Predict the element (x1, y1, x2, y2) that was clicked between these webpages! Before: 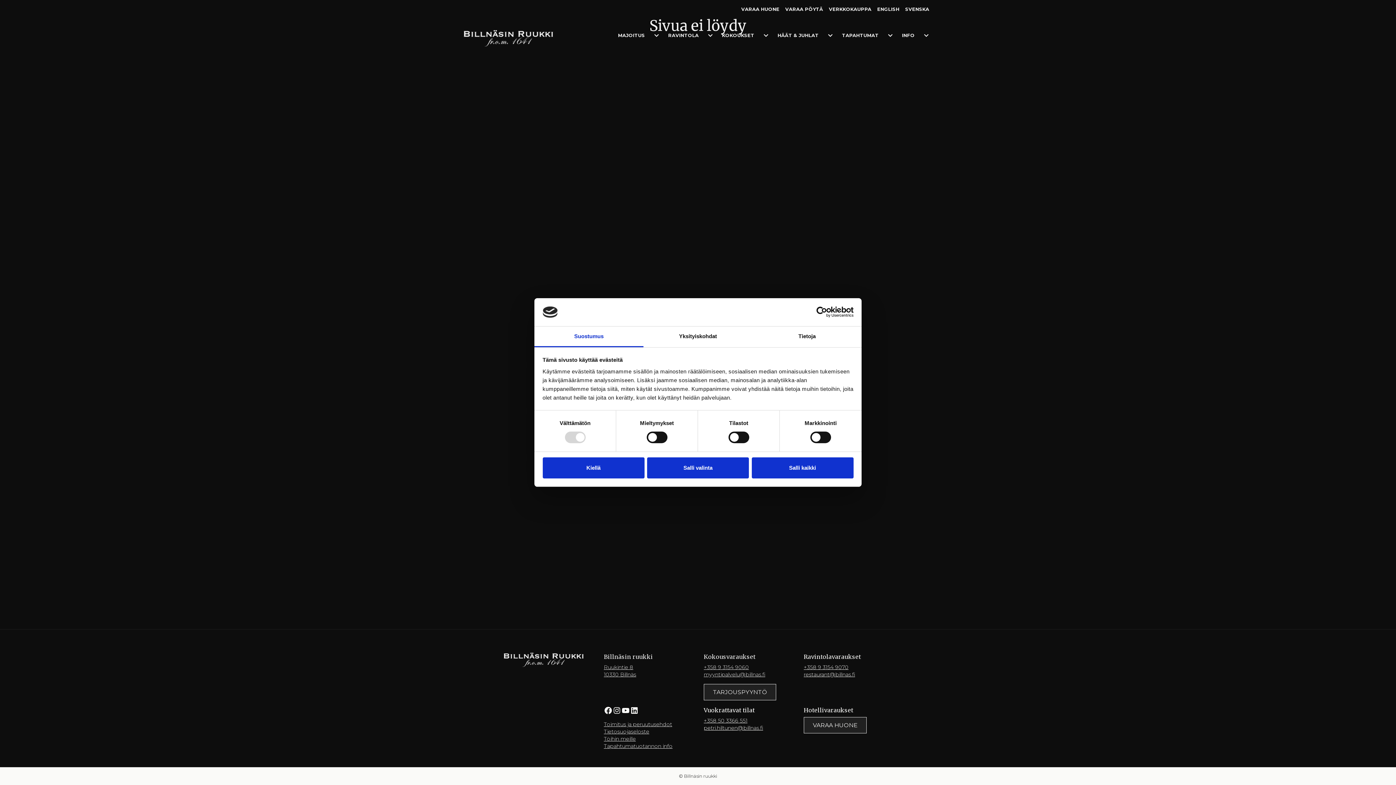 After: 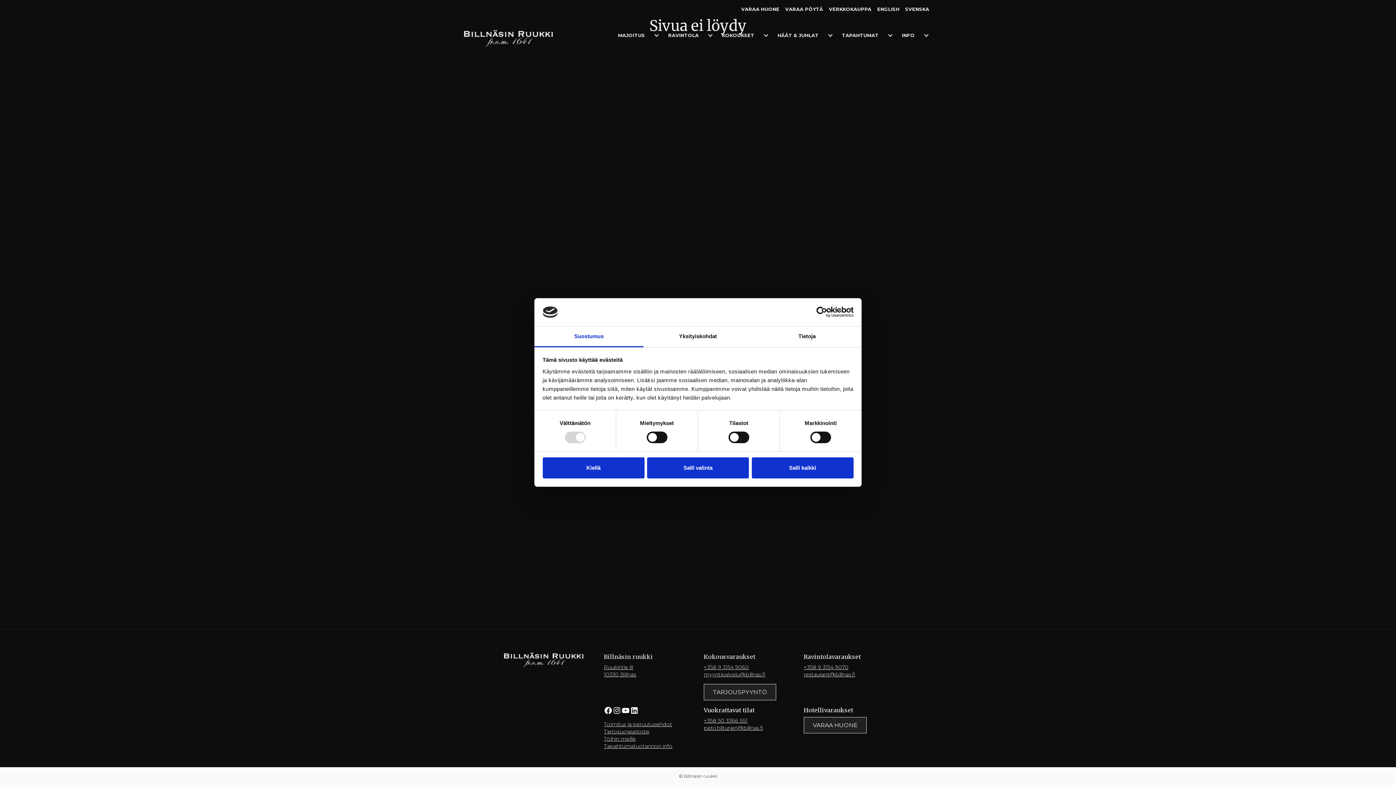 Action: label: petri.hiltunen@billnas.fi bbox: (704, 725, 763, 731)